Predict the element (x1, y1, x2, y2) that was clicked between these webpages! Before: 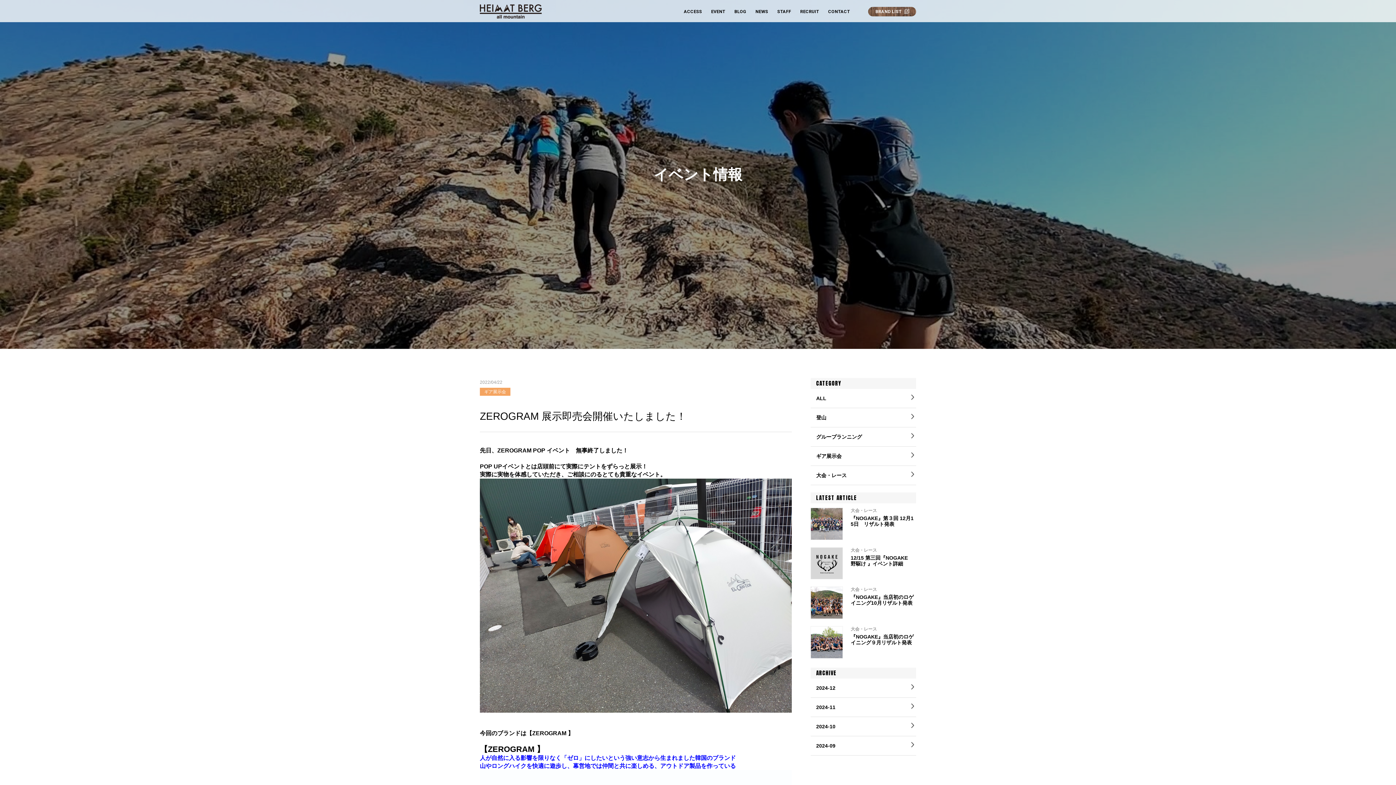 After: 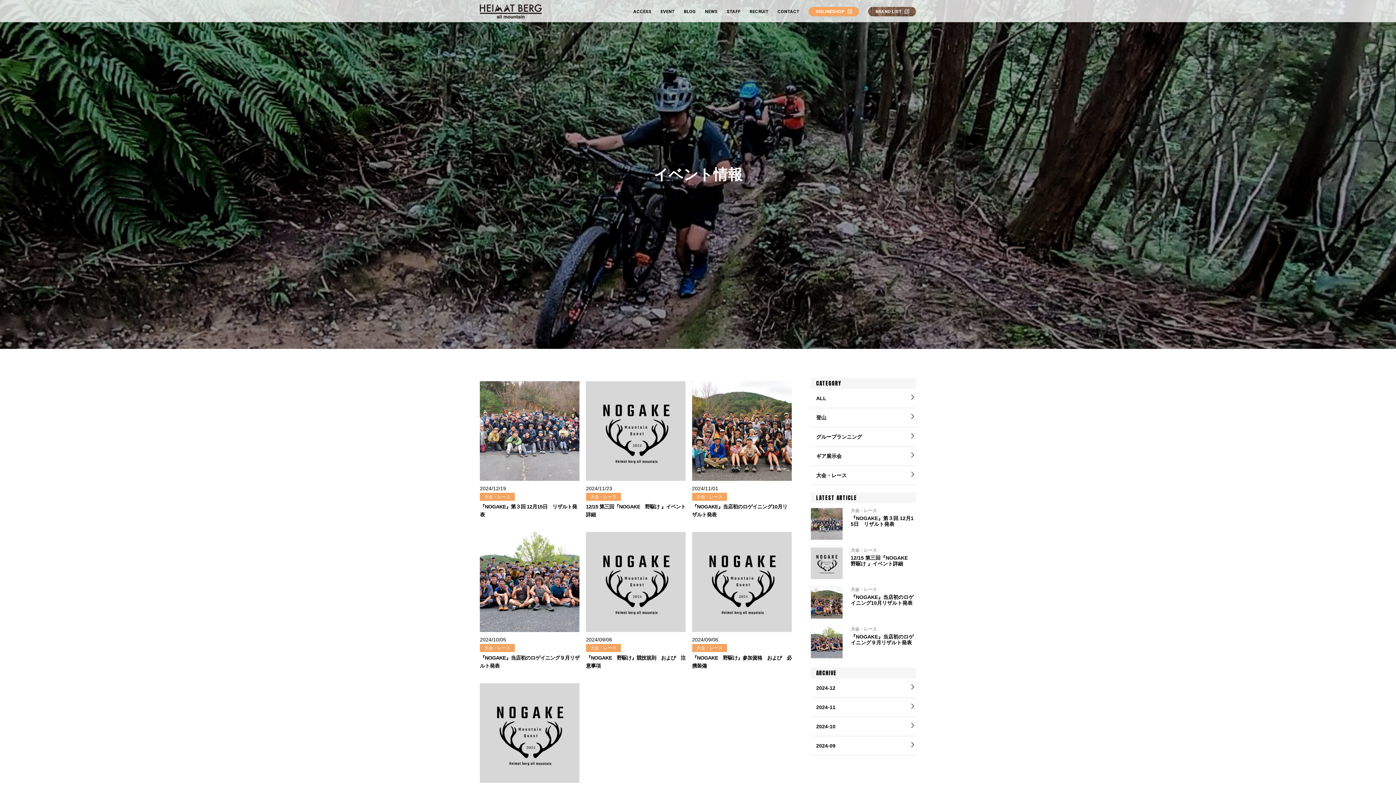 Action: label: 大会・レース bbox: (810, 466, 916, 485)